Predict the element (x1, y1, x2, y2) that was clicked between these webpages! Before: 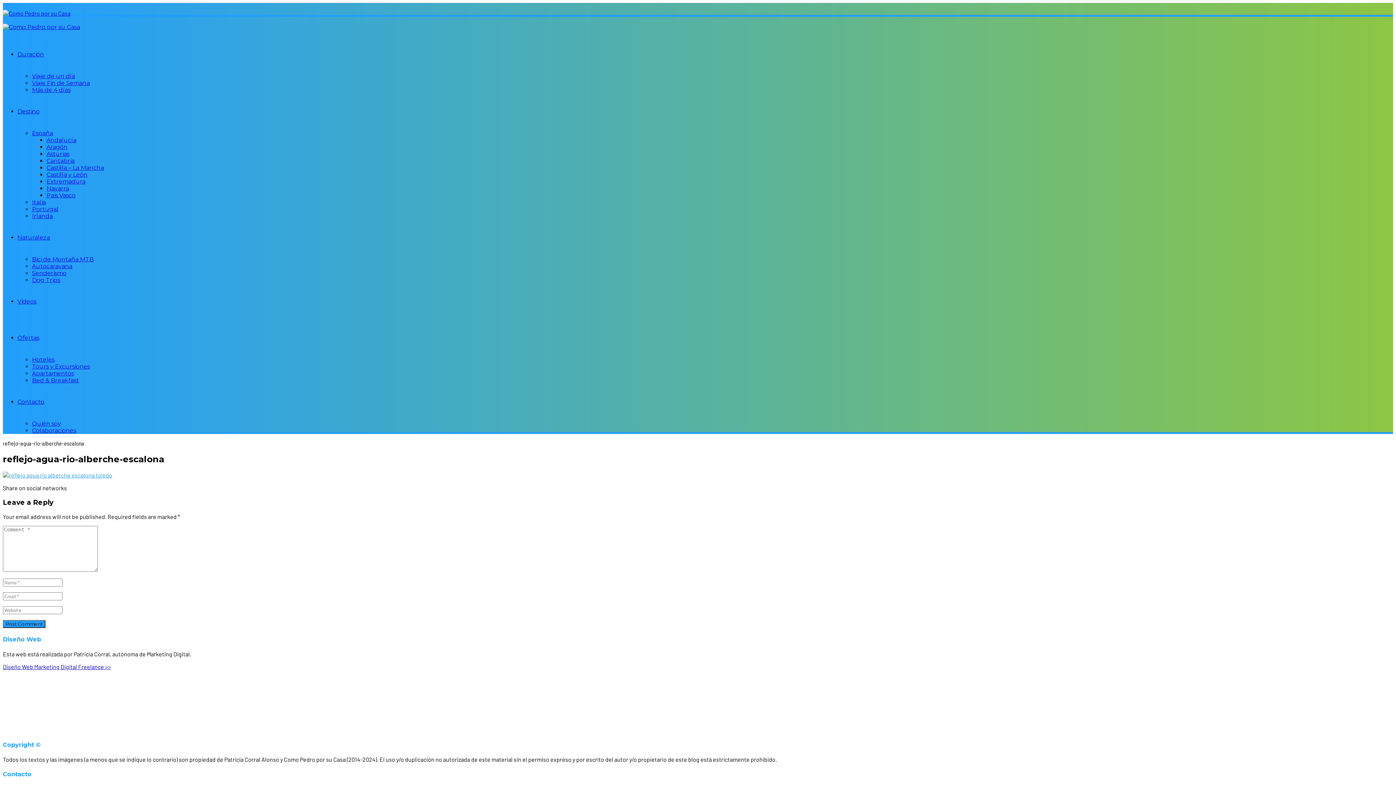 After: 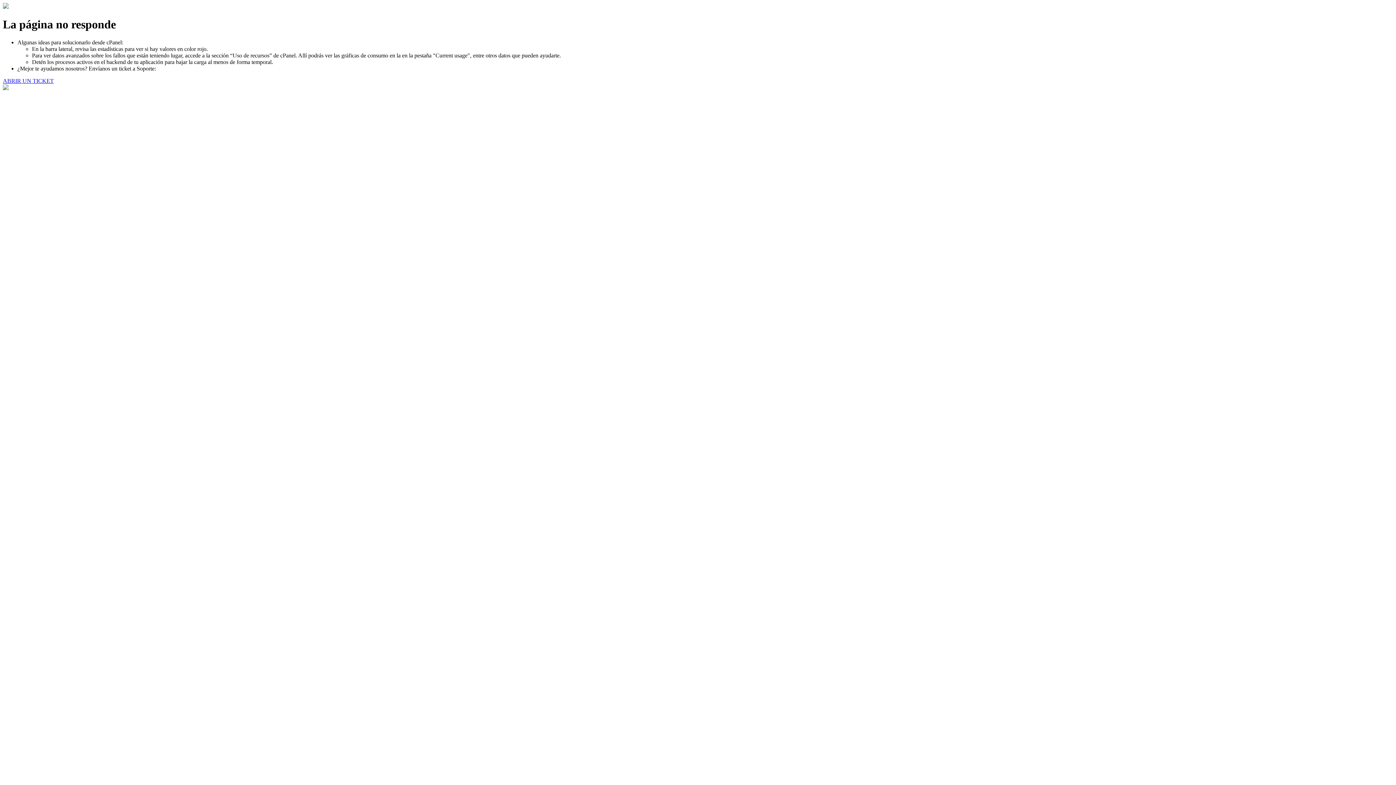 Action: bbox: (2, 471, 112, 478)